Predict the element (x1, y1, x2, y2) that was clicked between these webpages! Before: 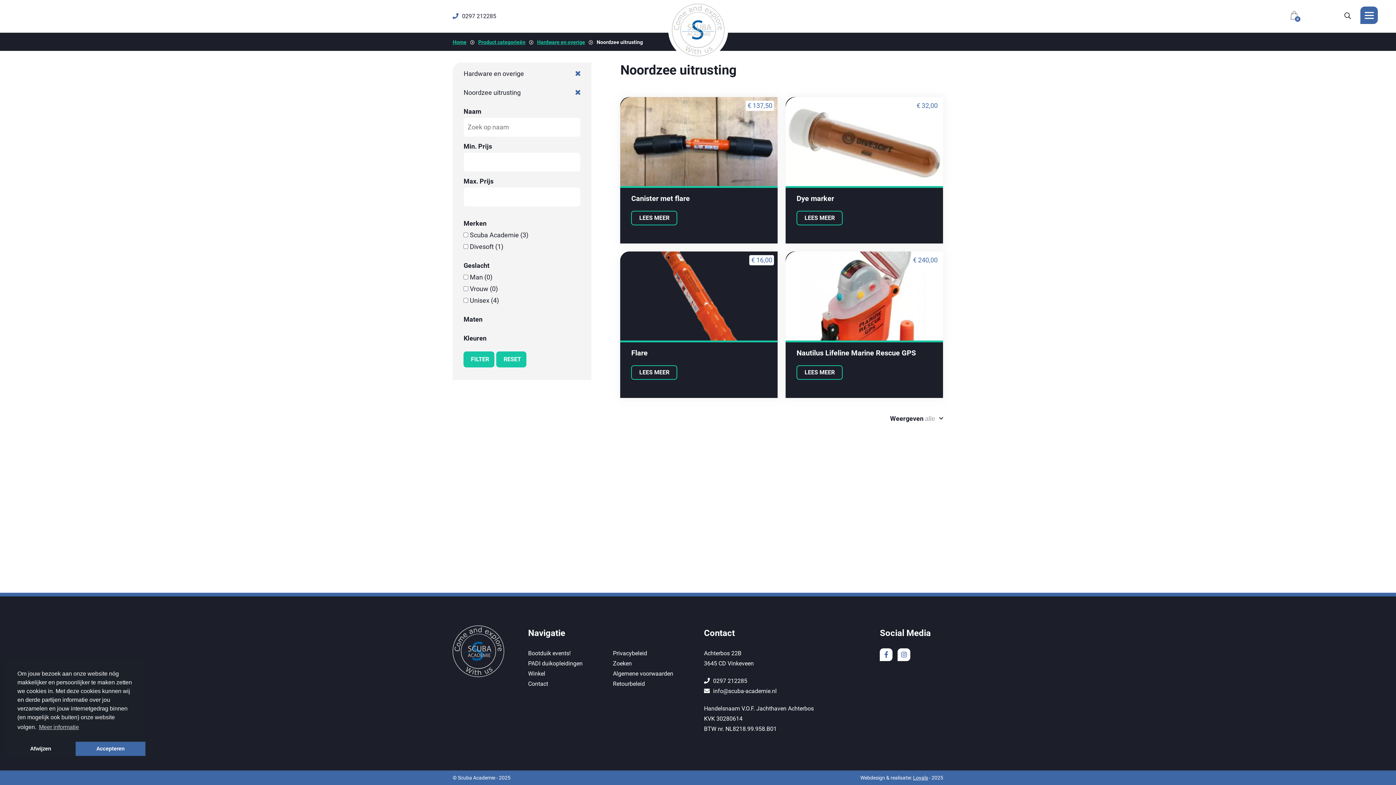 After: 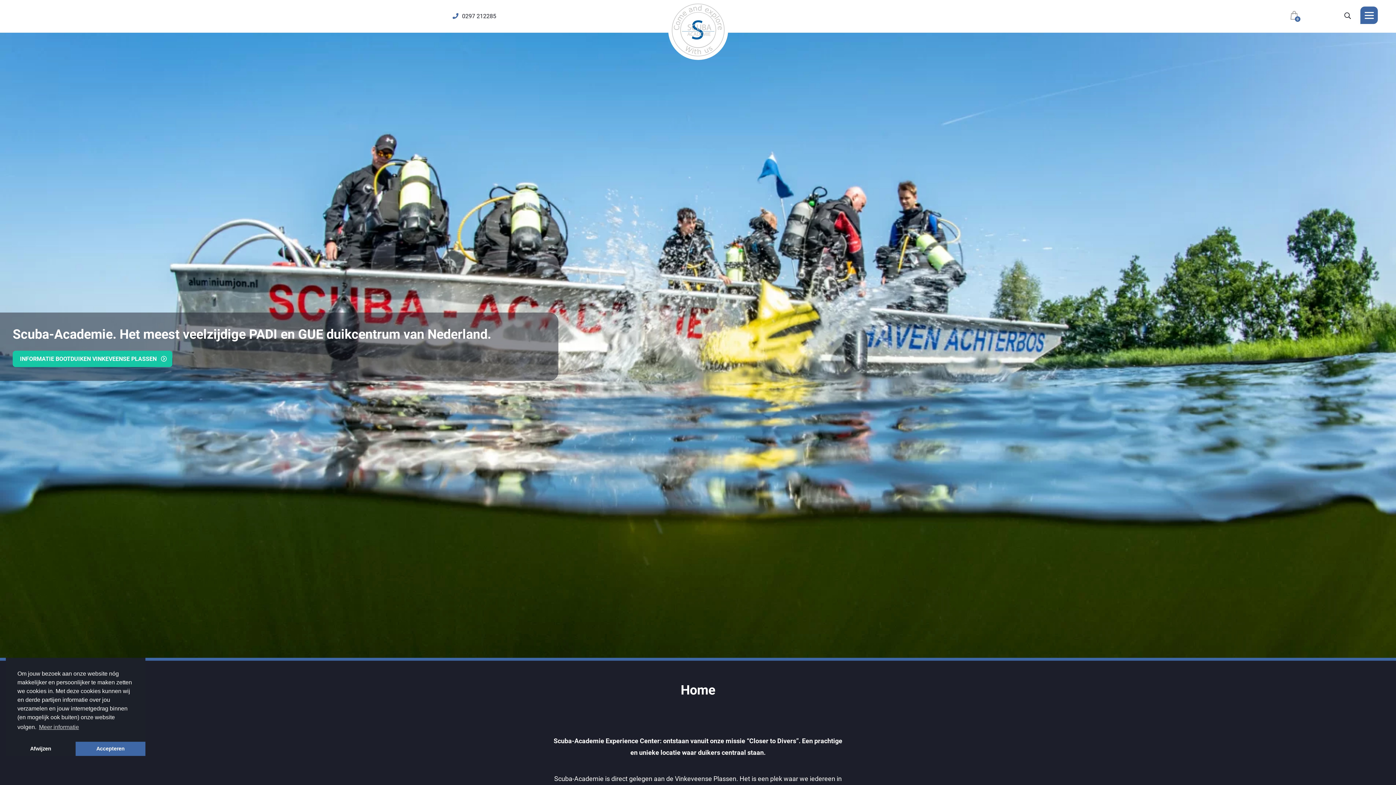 Action: bbox: (671, 25, 724, 33)